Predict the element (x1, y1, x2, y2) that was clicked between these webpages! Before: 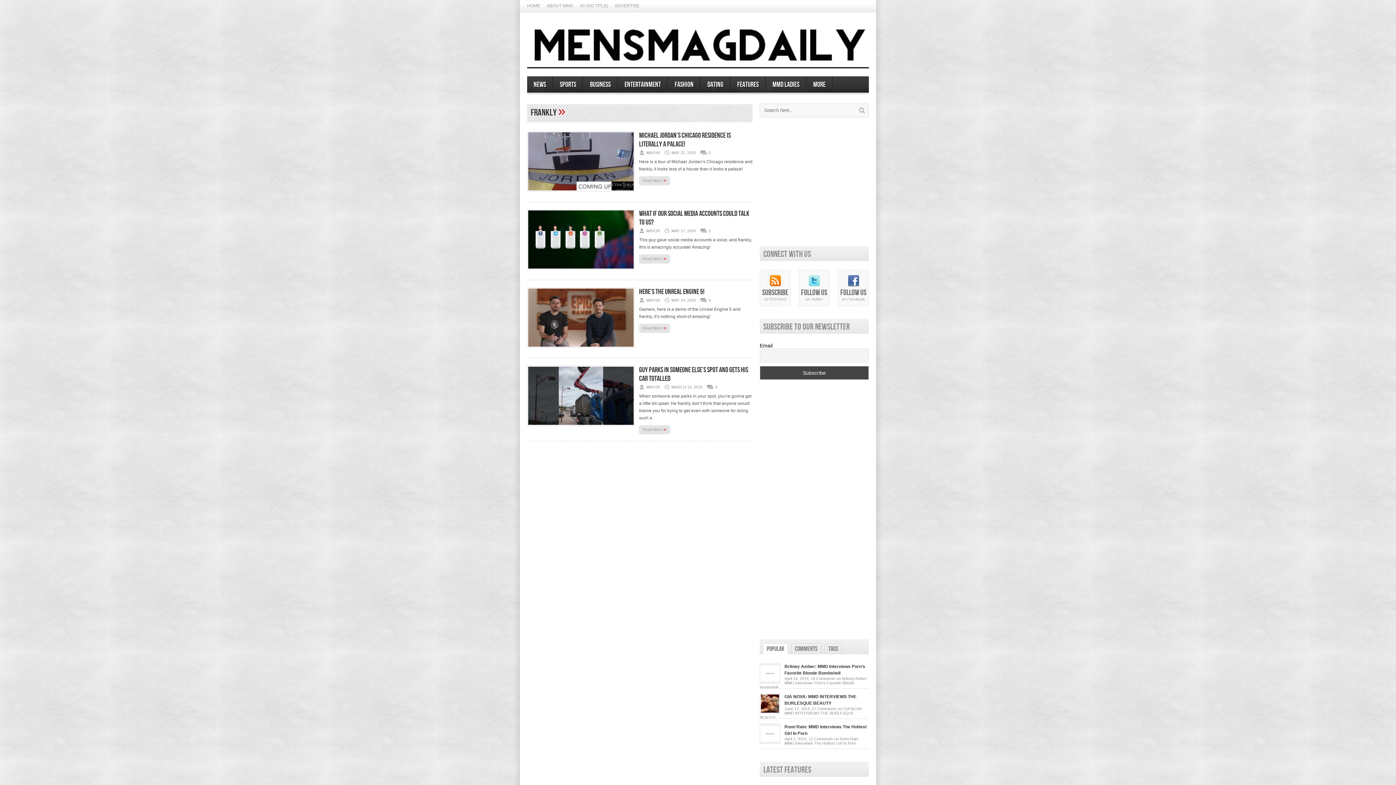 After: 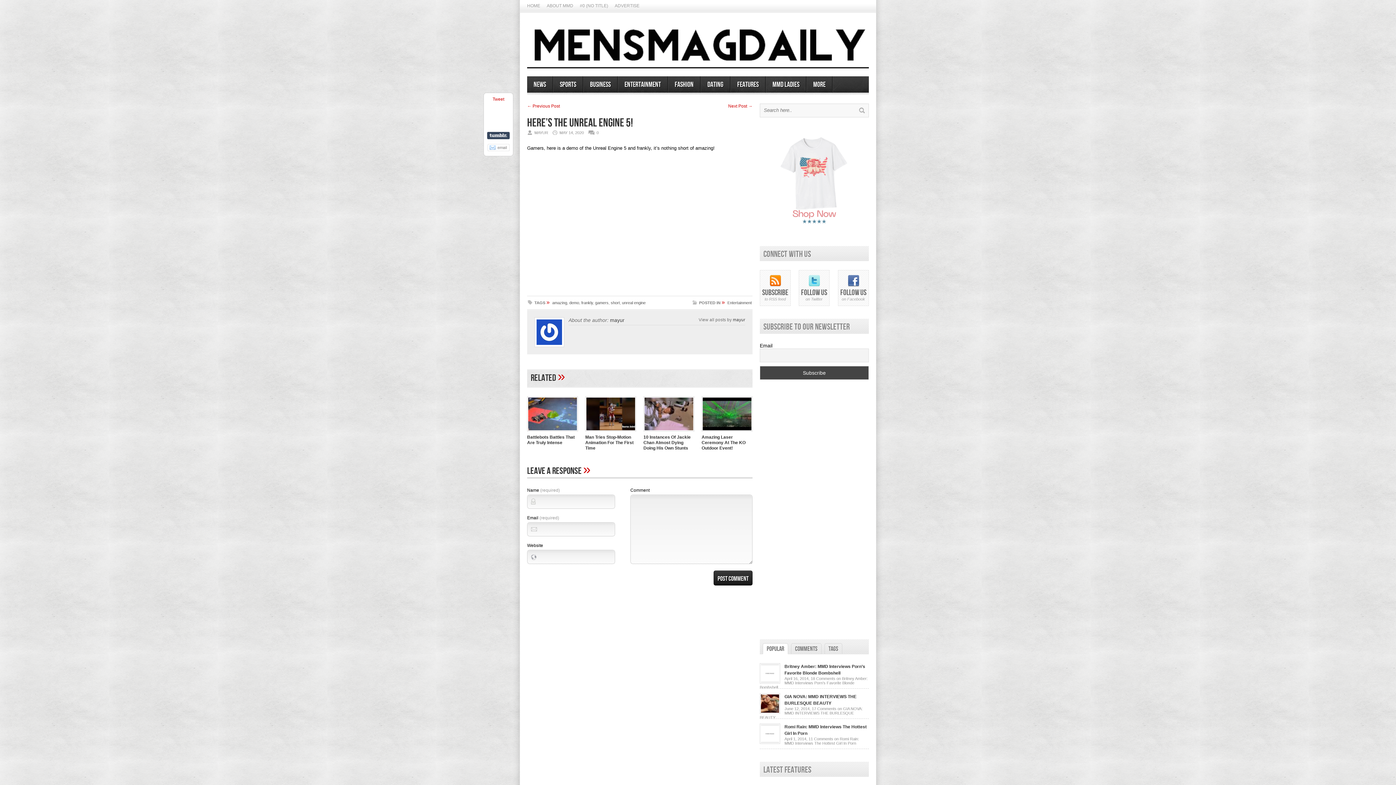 Action: bbox: (639, 287, 704, 296) label: Here’s The Unreal Engine 5!